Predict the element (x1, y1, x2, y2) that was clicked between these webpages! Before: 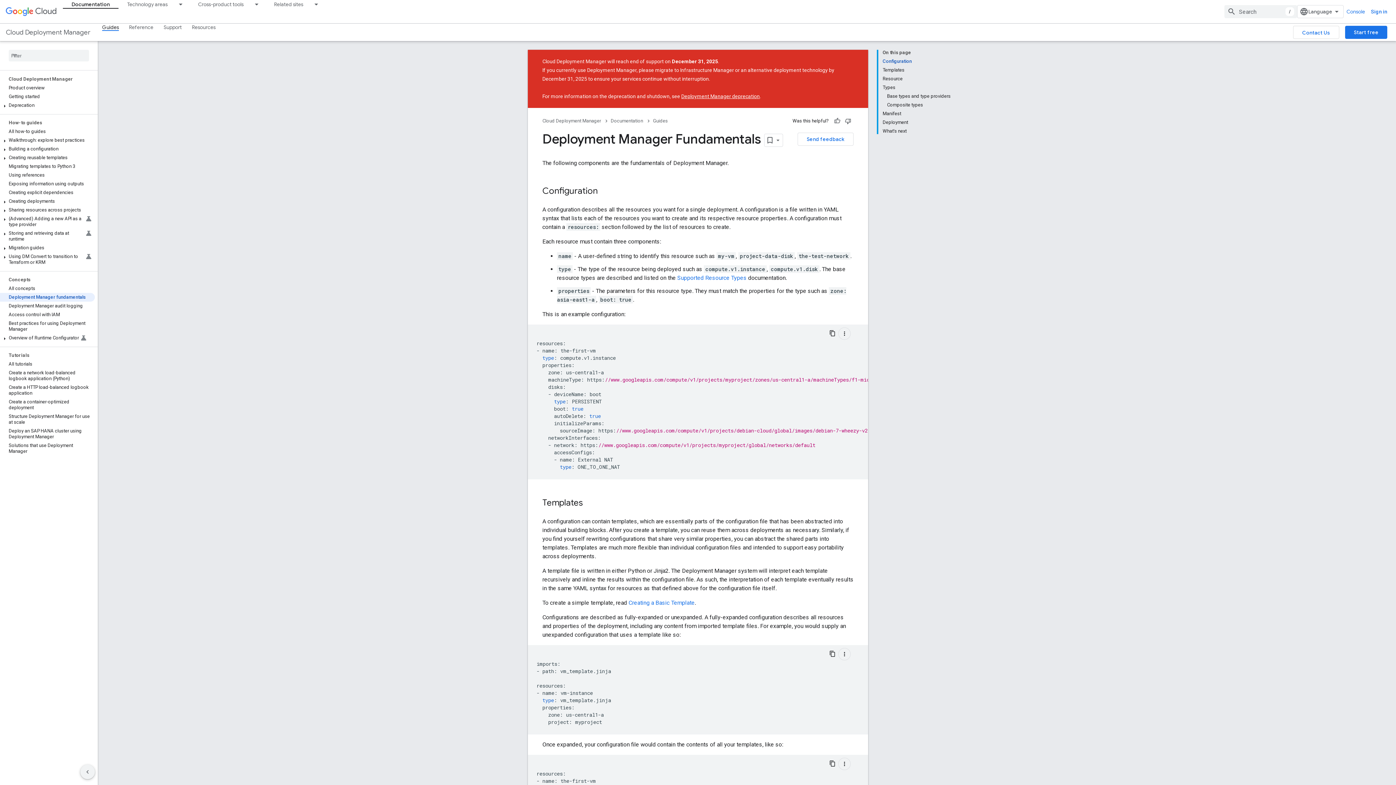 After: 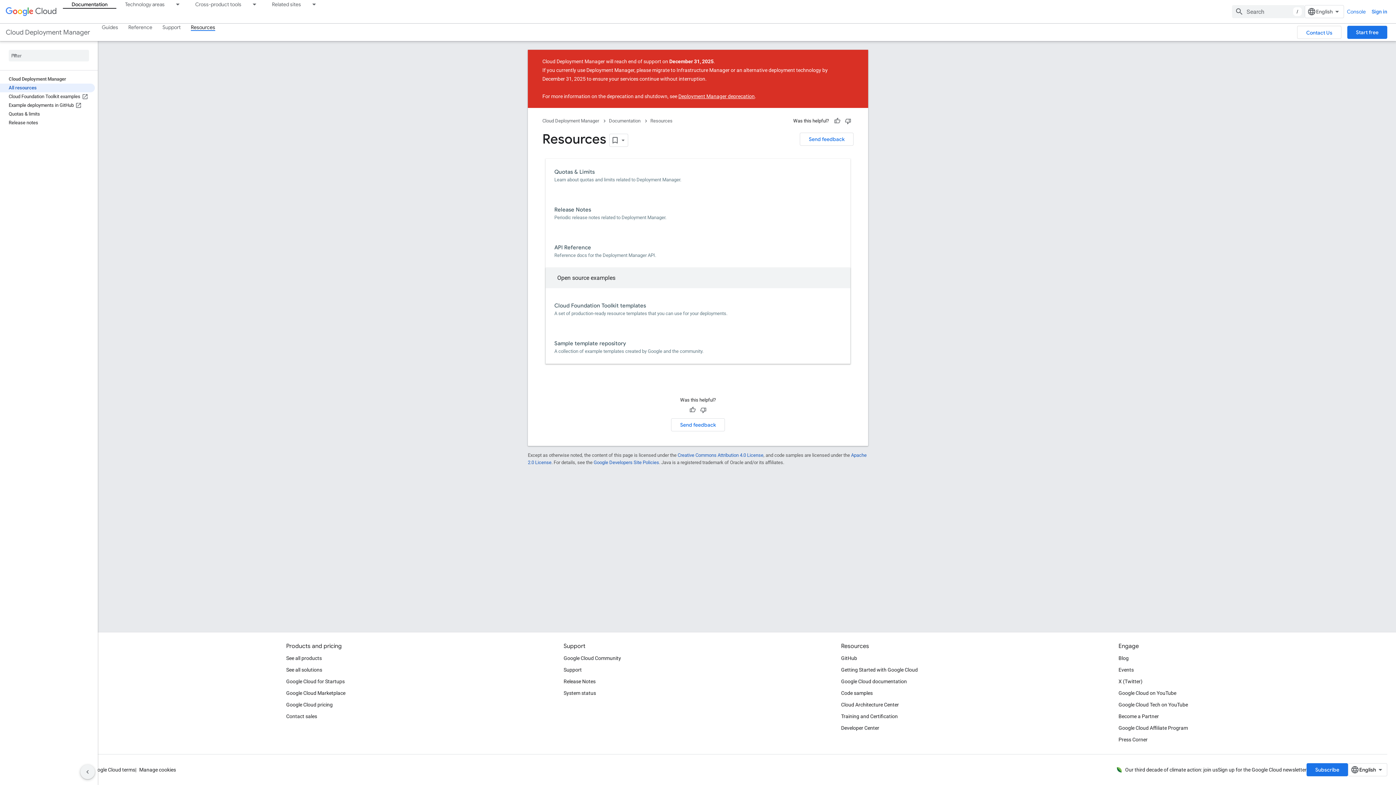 Action: bbox: (186, 23, 220, 30) label: Resources